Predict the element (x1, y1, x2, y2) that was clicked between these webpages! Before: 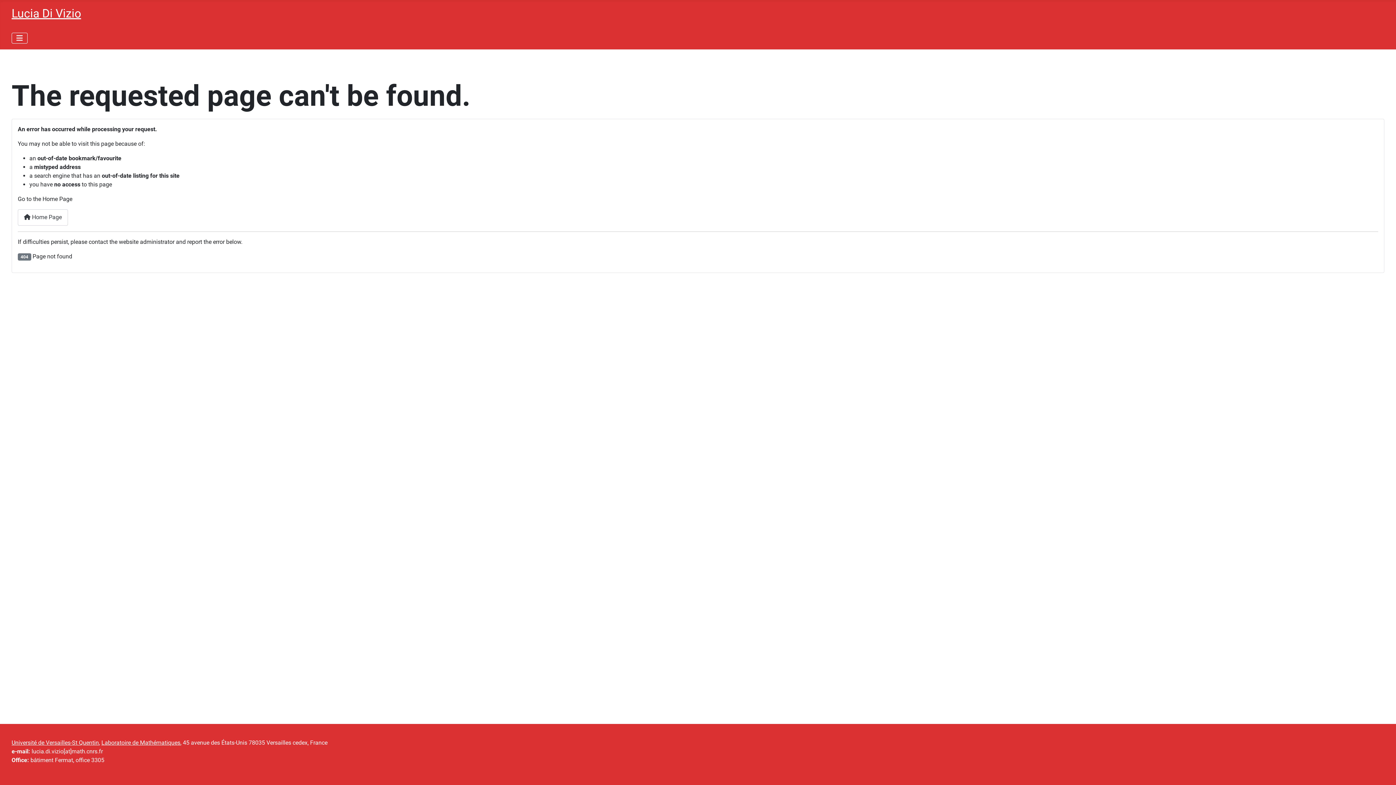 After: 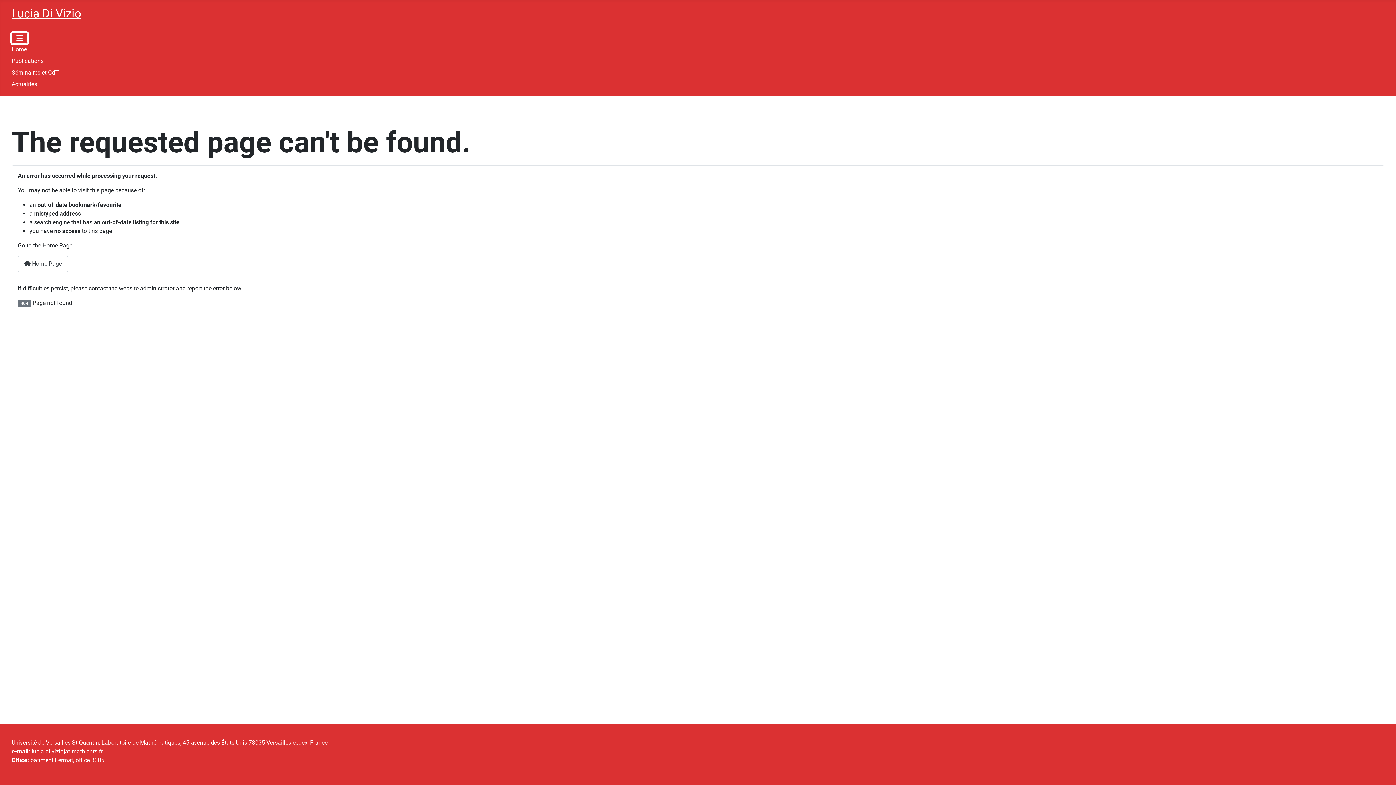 Action: label: Toggle Navigation bbox: (11, 32, 27, 43)